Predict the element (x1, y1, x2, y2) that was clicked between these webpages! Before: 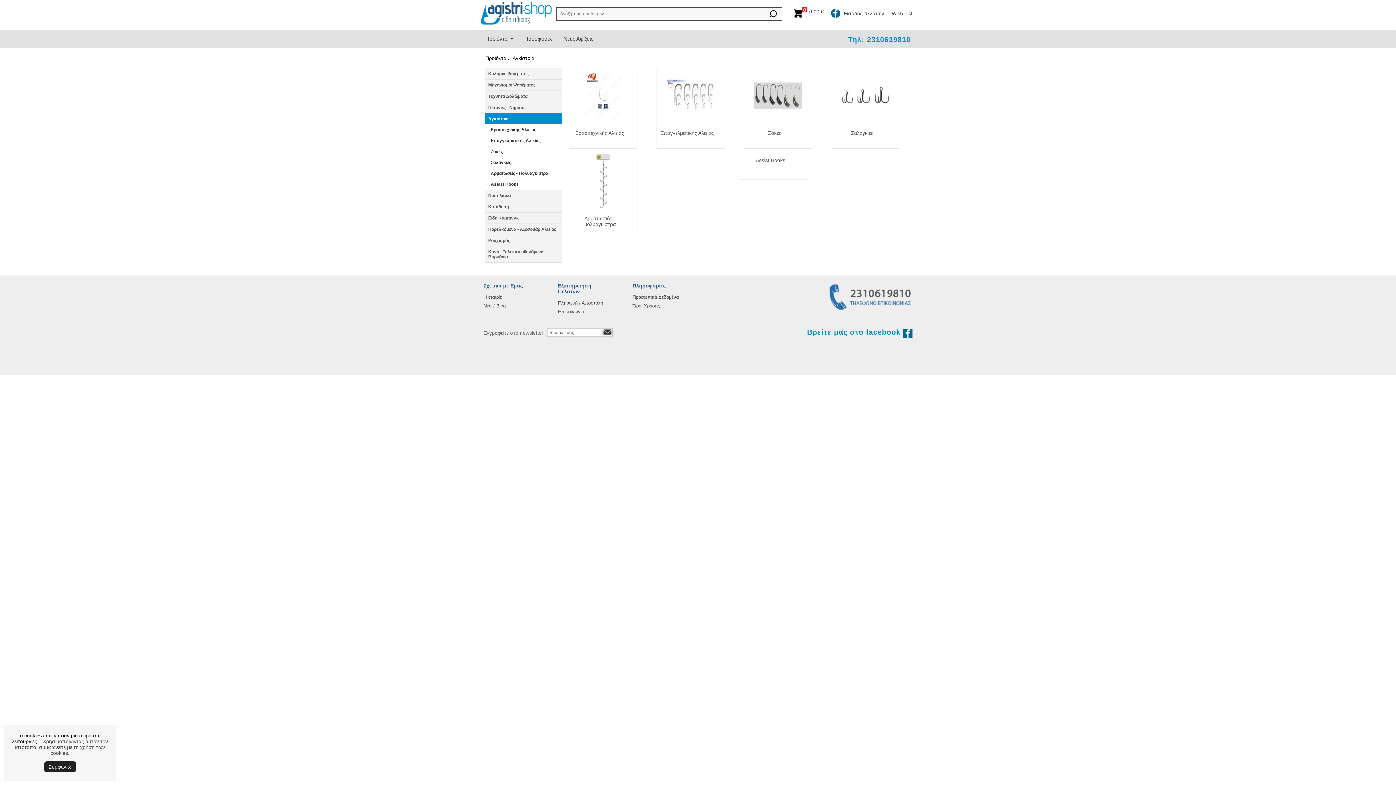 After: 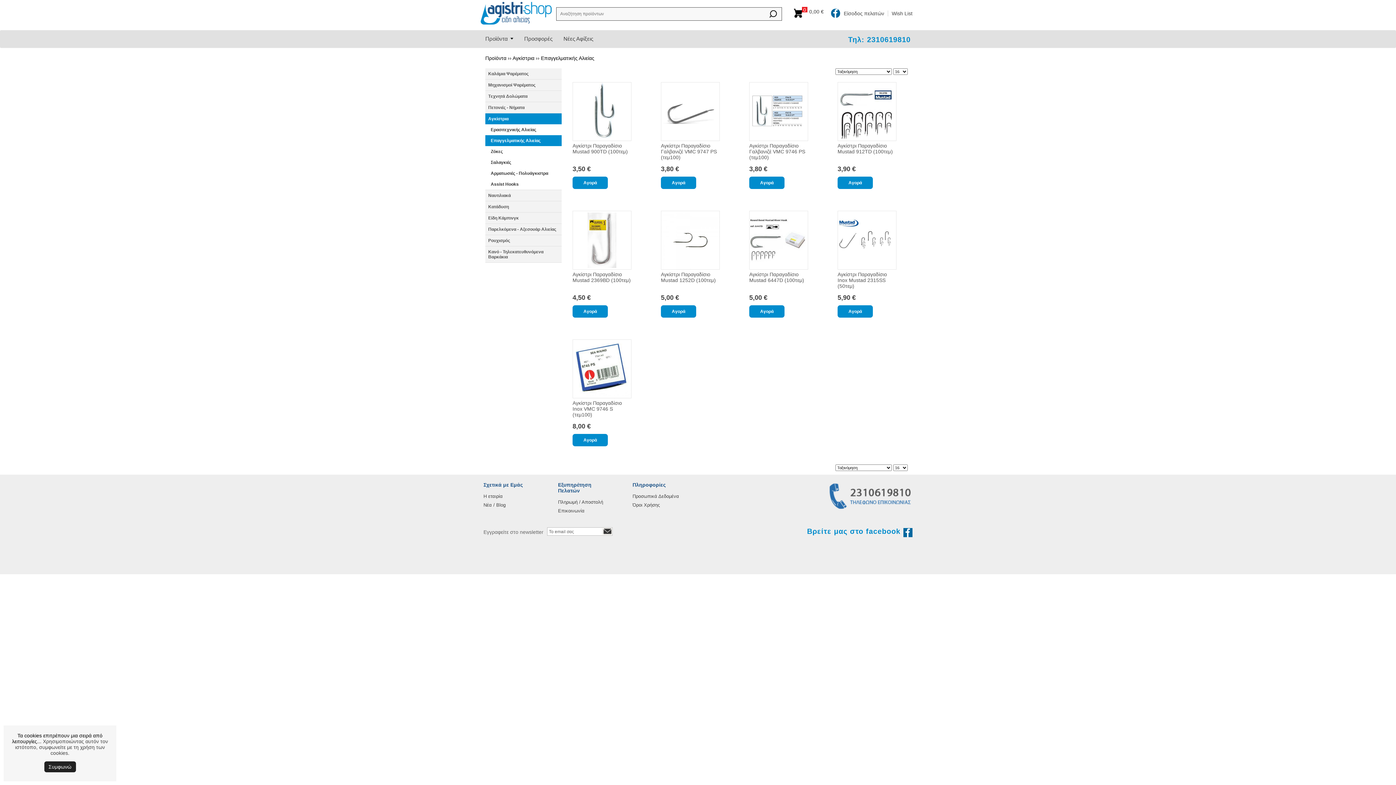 Action: label: Επαγγελματικής Αλιείας bbox: (485, 135, 561, 146)